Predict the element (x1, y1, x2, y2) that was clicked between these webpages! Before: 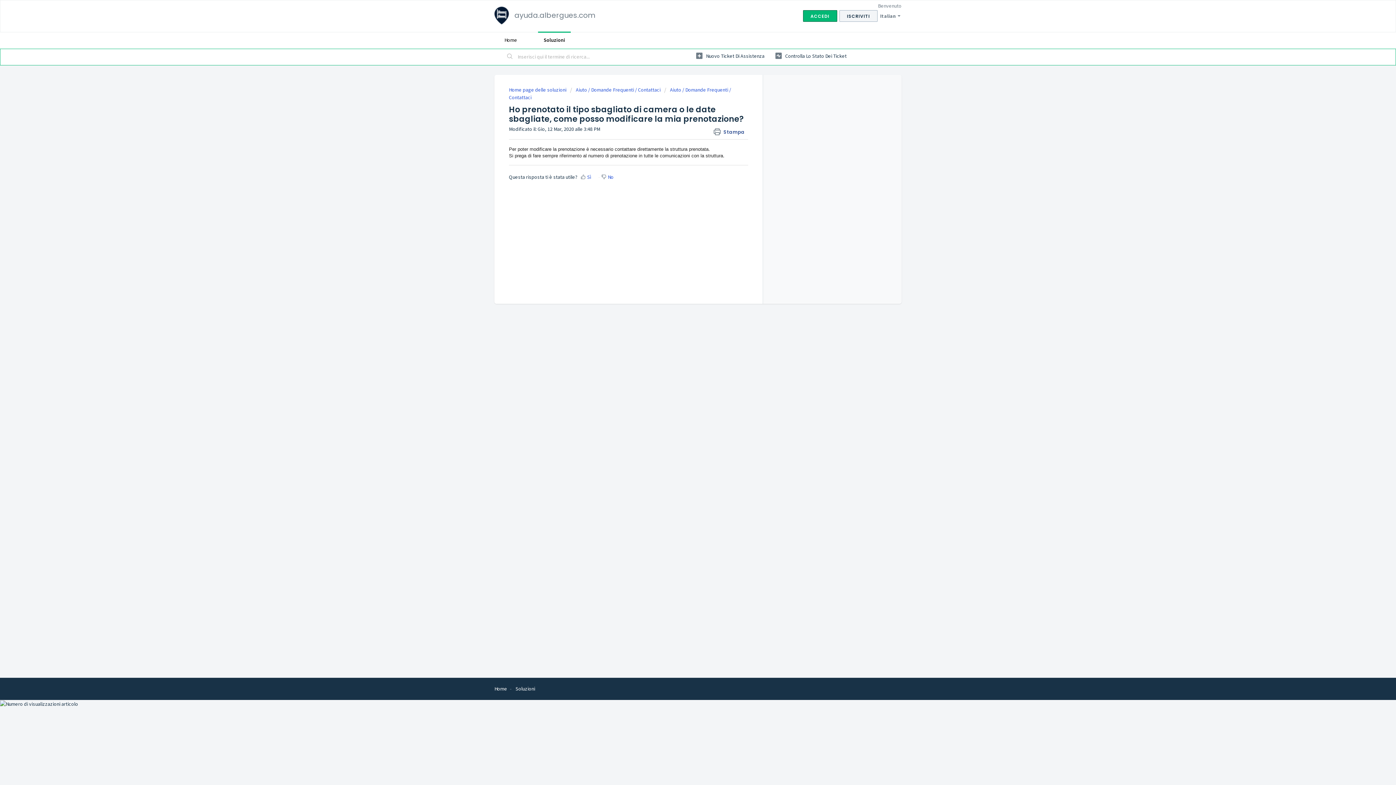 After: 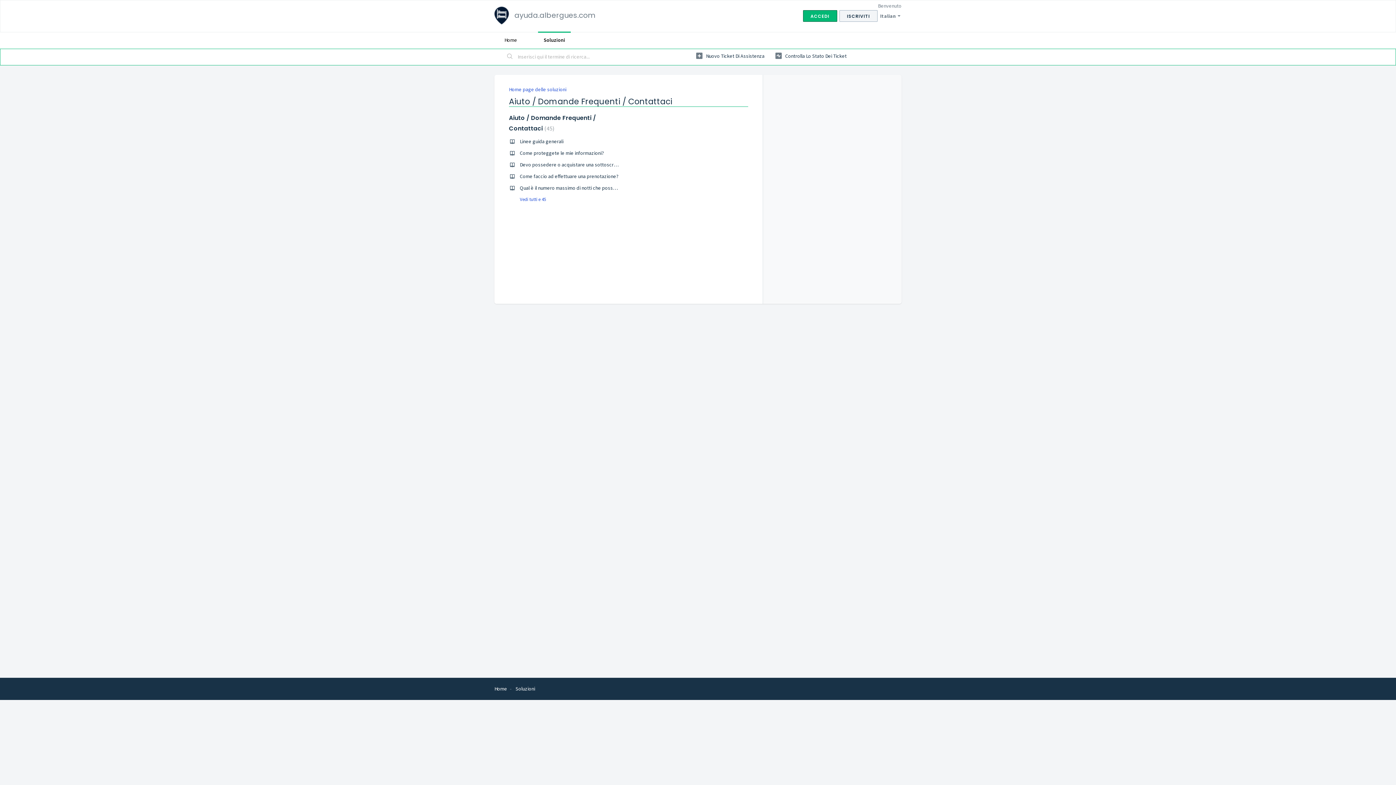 Action: bbox: (570, 86, 660, 93) label: Aiuto / Domande Frequenti / Contattaci